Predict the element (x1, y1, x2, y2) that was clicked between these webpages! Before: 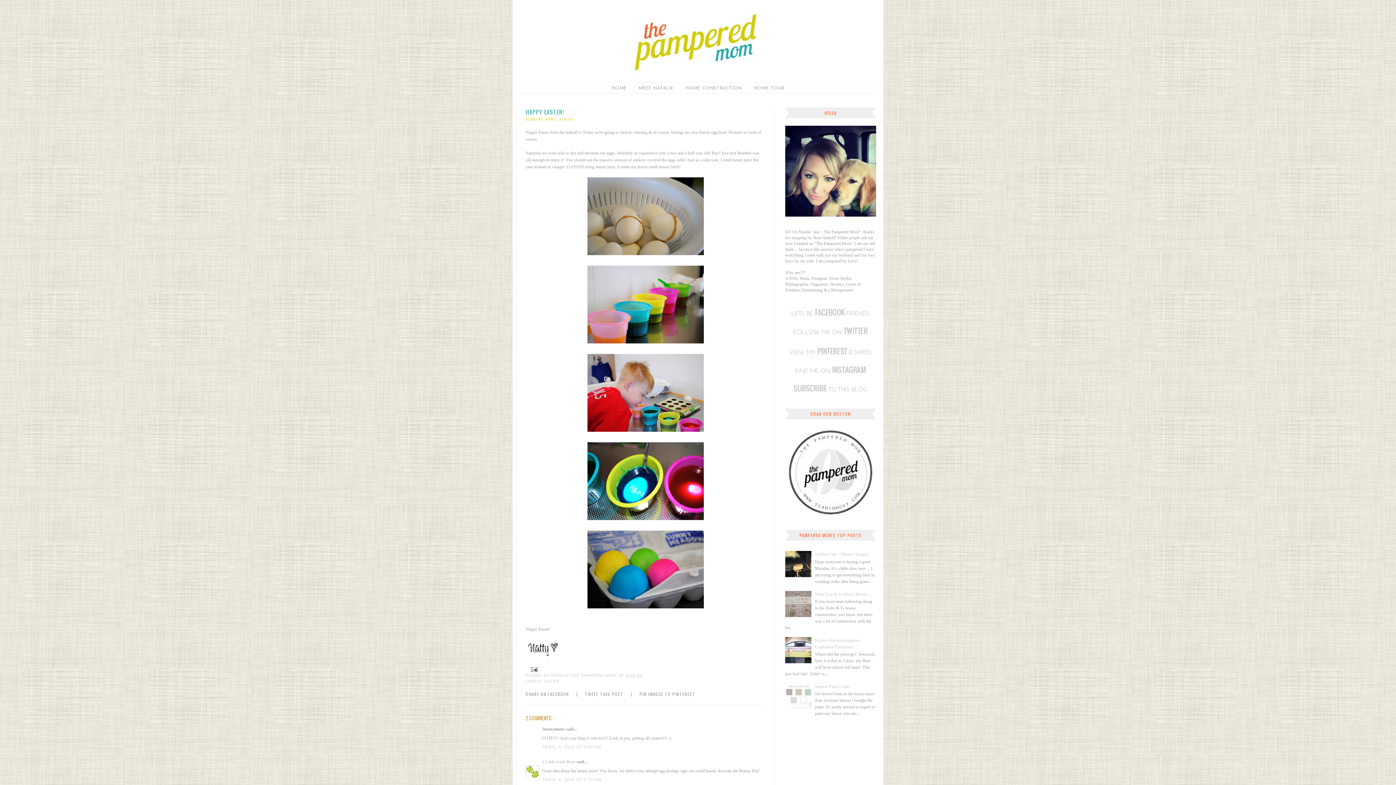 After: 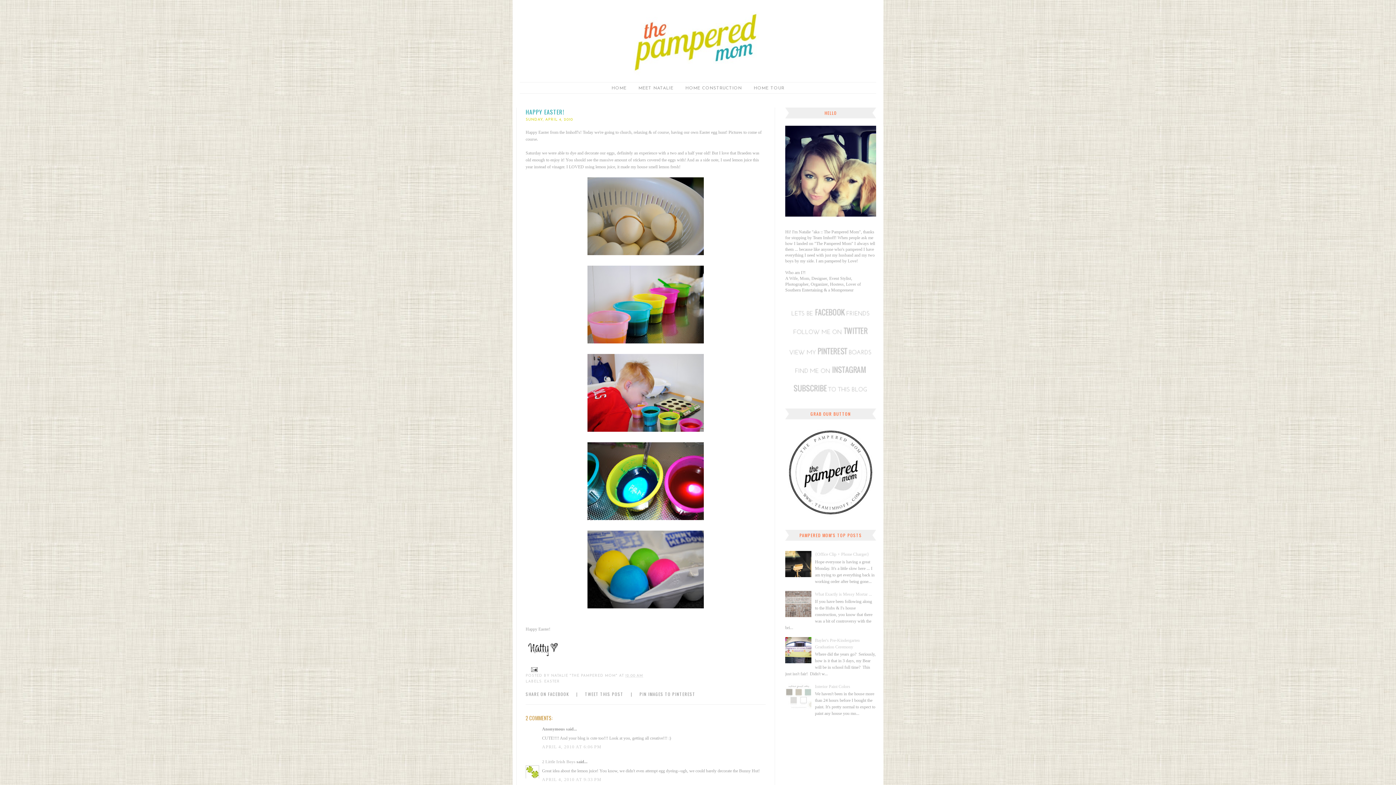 Action: bbox: (785, 705, 813, 710)